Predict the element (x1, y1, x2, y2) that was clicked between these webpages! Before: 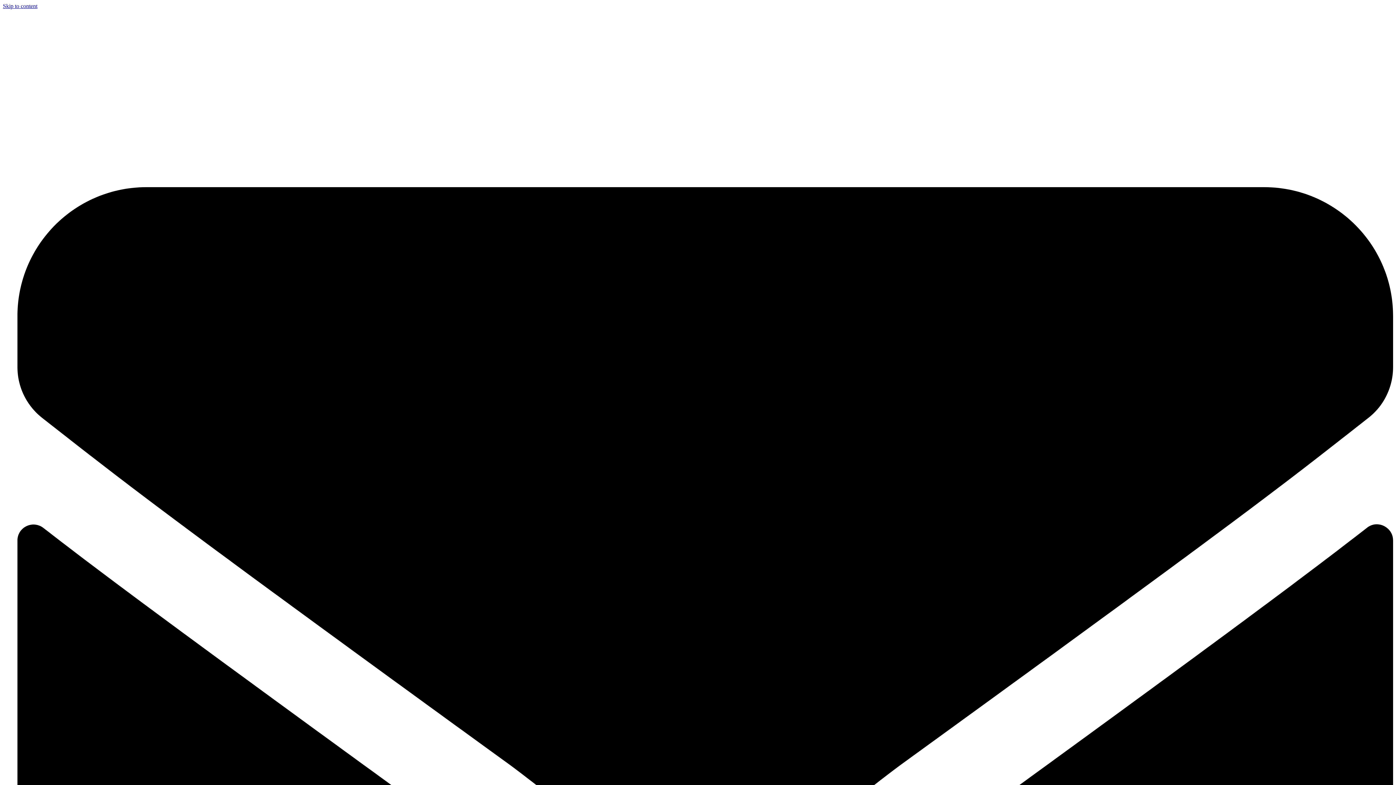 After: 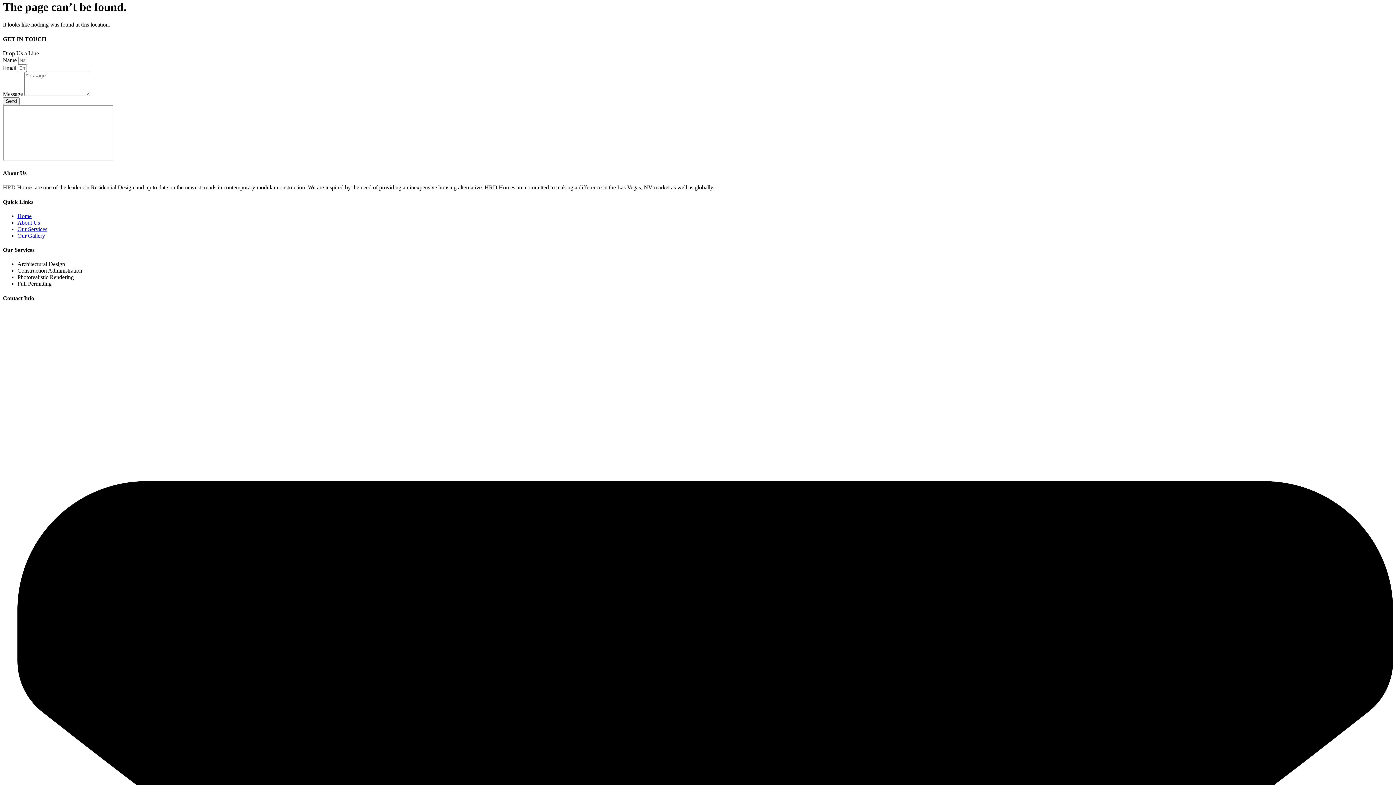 Action: label: Skip to content bbox: (2, 2, 37, 9)